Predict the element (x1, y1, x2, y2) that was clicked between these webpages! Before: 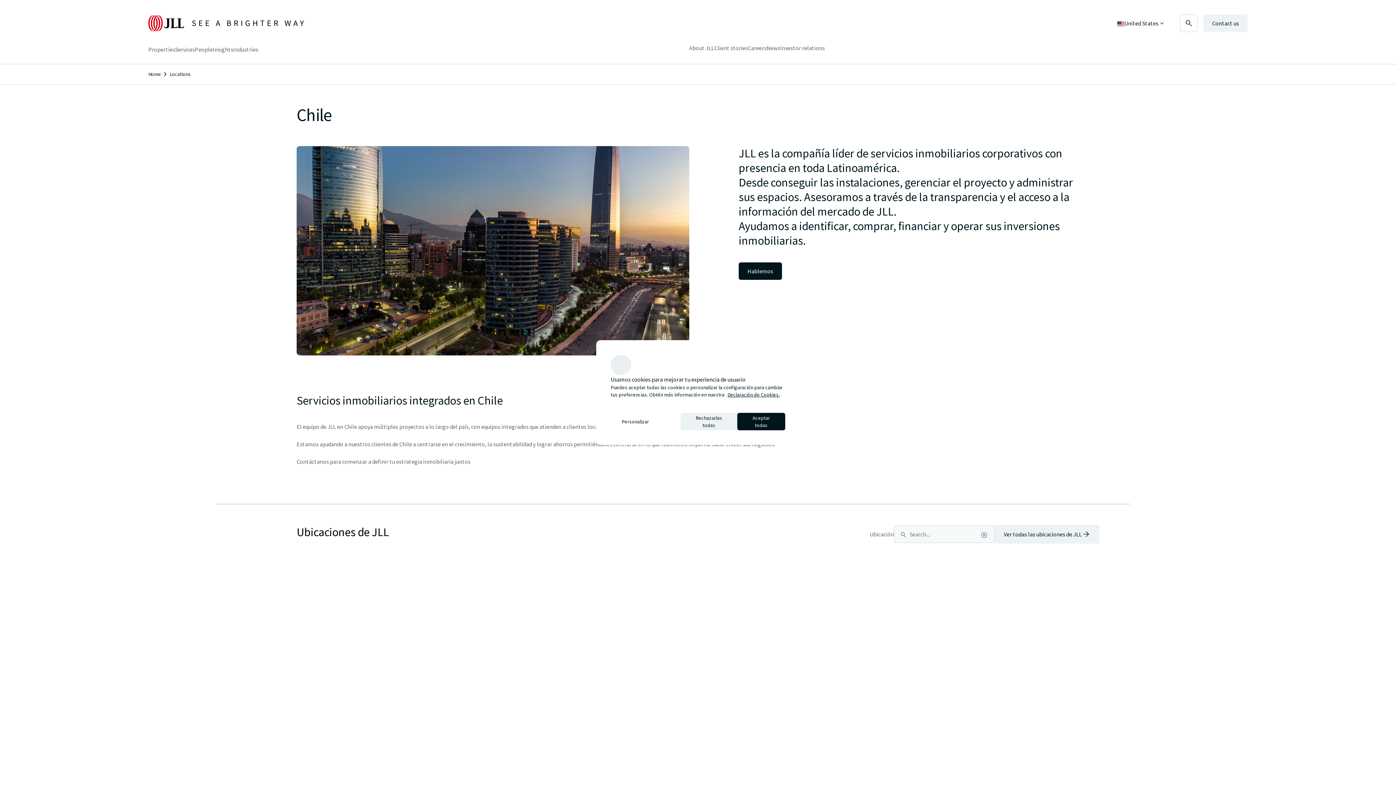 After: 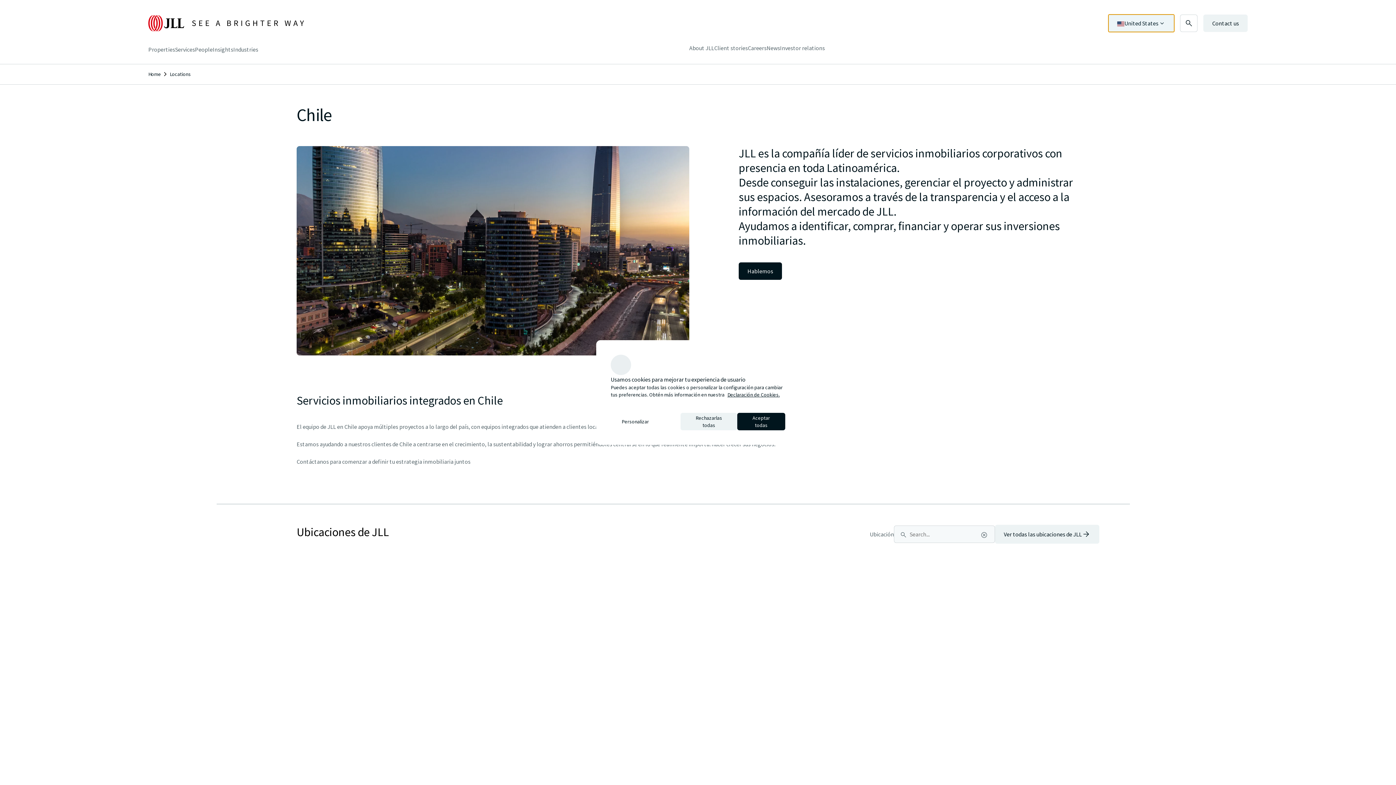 Action: bbox: (1108, 14, 1174, 32) label: Country Selector